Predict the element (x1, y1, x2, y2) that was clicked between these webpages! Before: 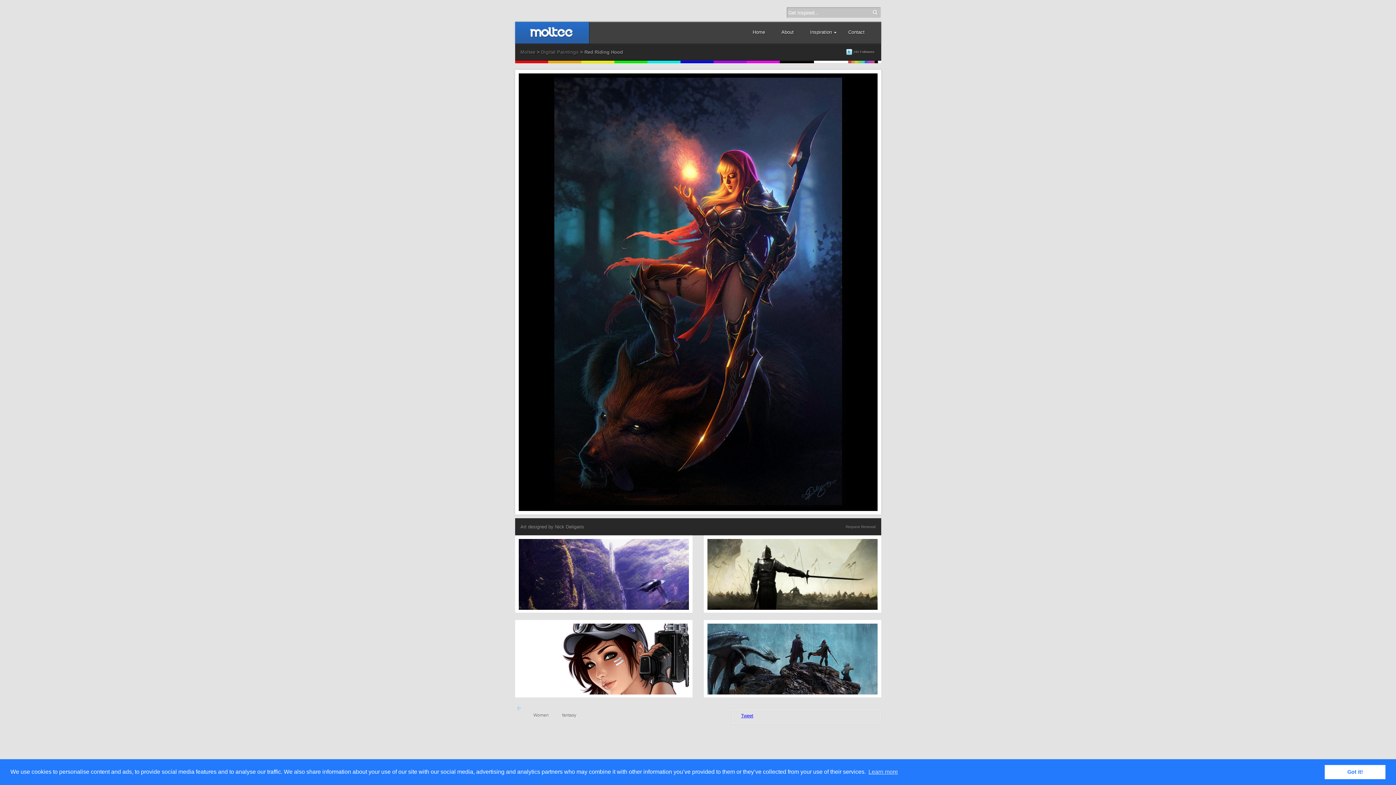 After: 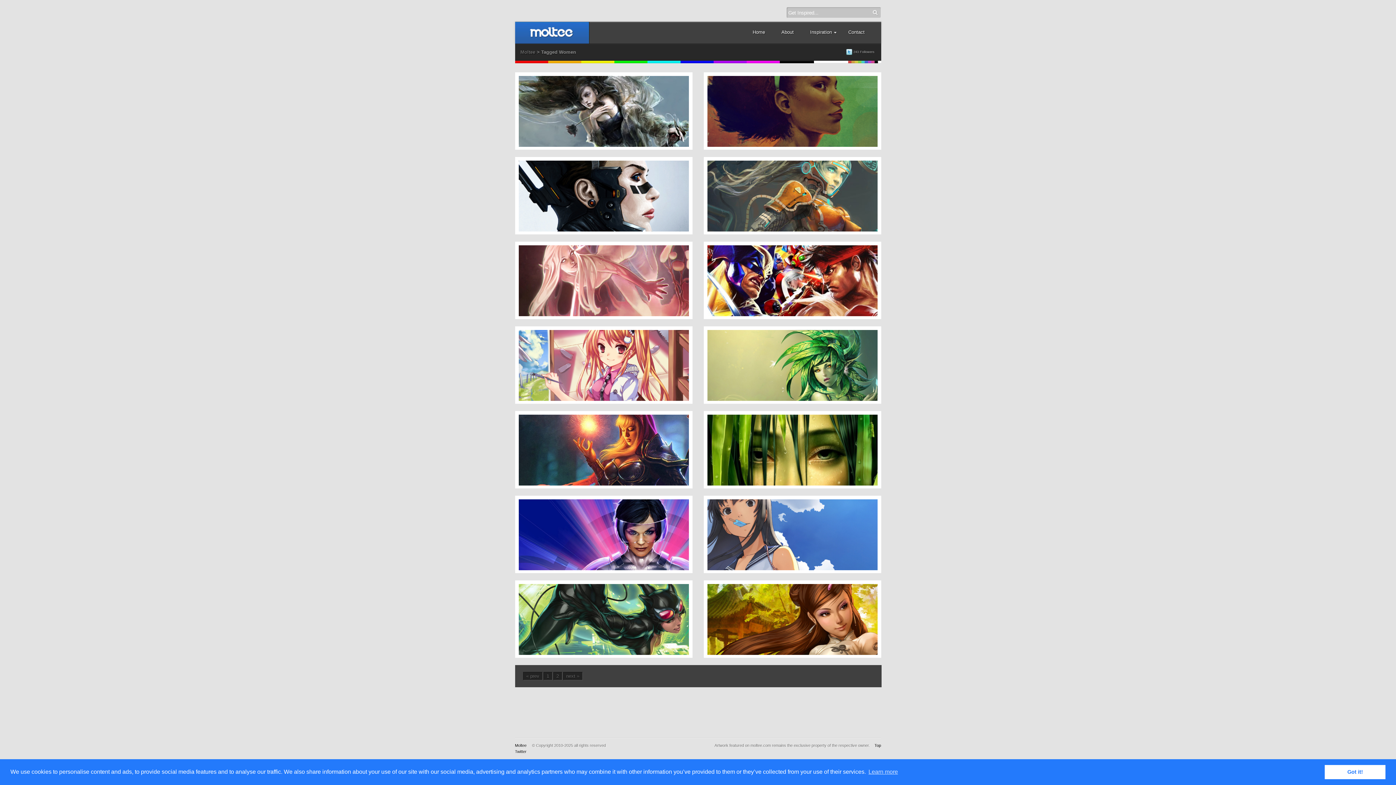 Action: bbox: (533, 713, 548, 718) label: Women